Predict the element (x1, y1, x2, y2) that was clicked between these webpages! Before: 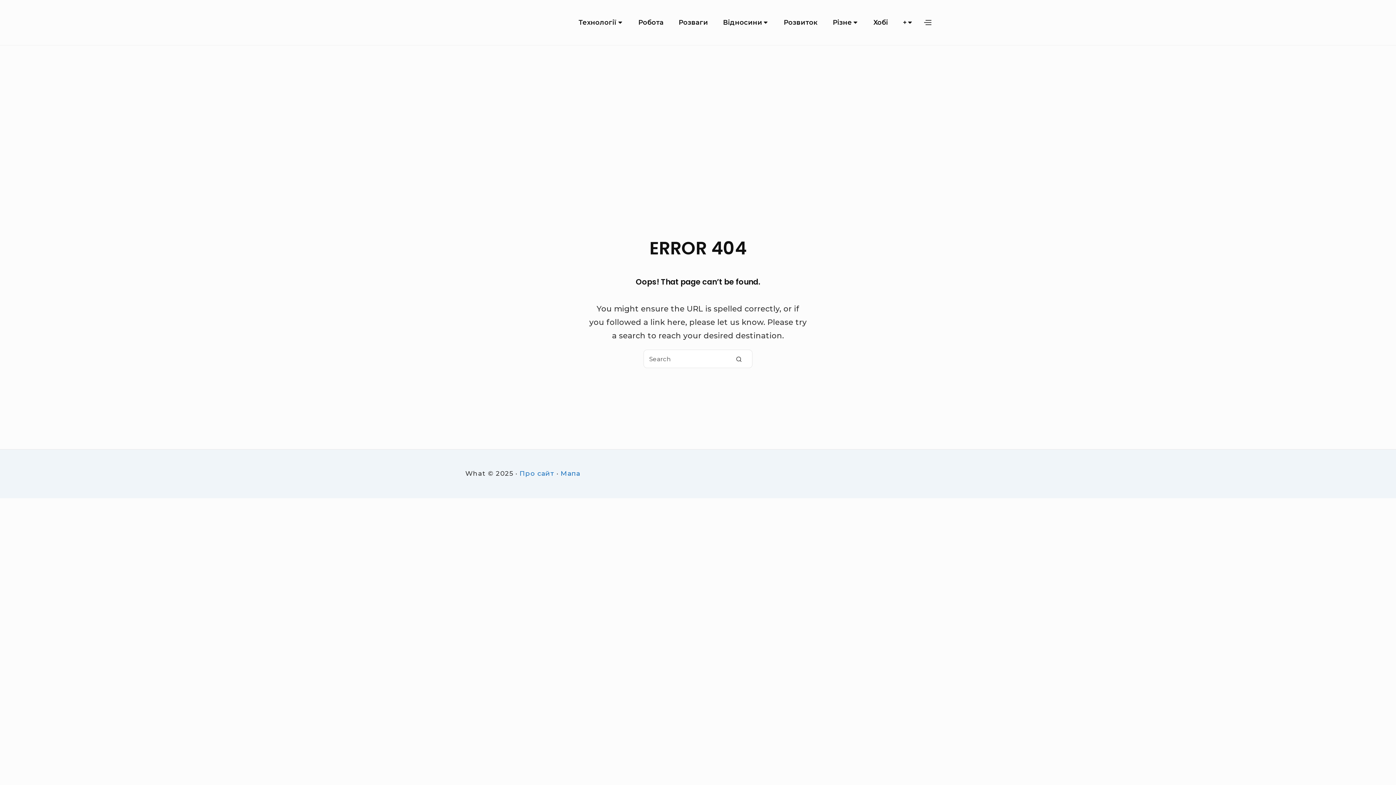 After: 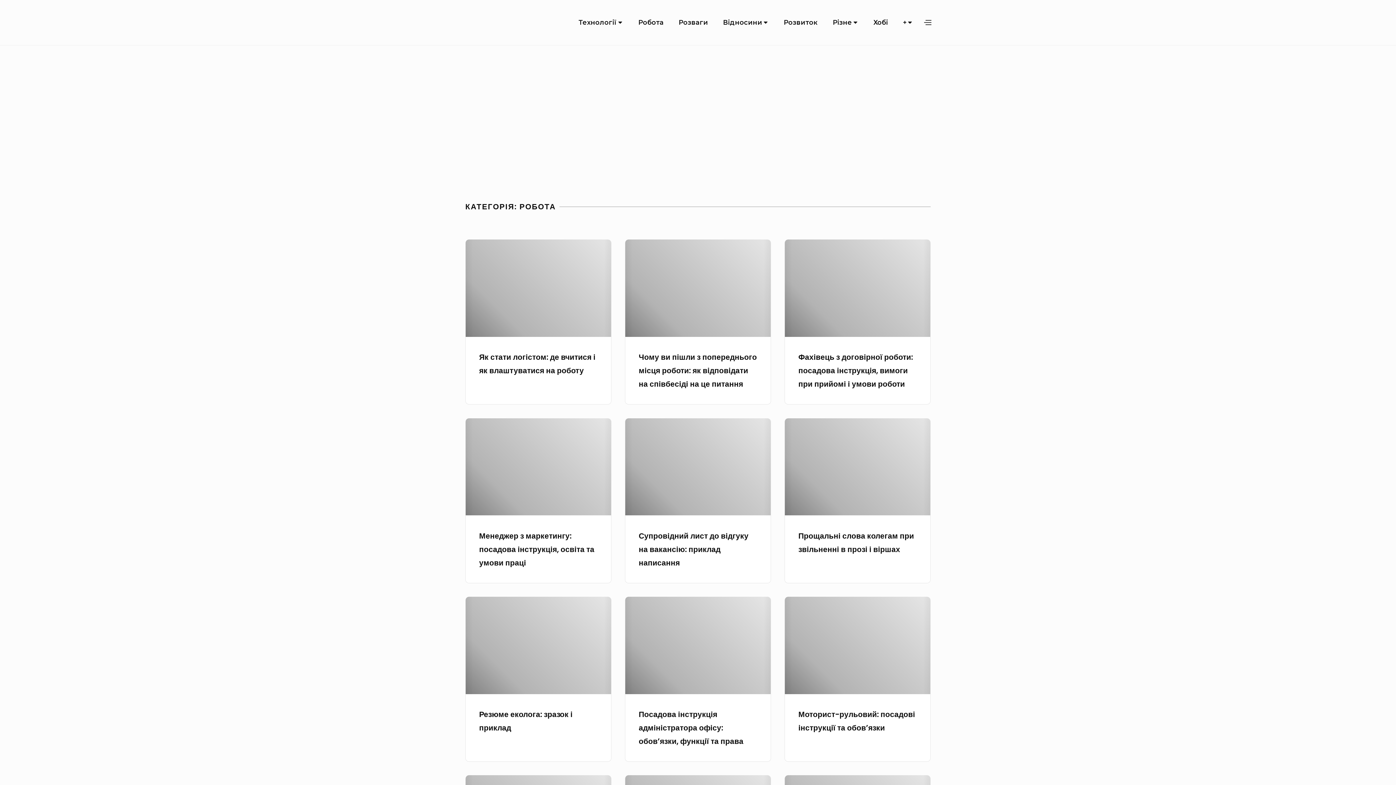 Action: label: Робота bbox: (811, 464, 829, 479)